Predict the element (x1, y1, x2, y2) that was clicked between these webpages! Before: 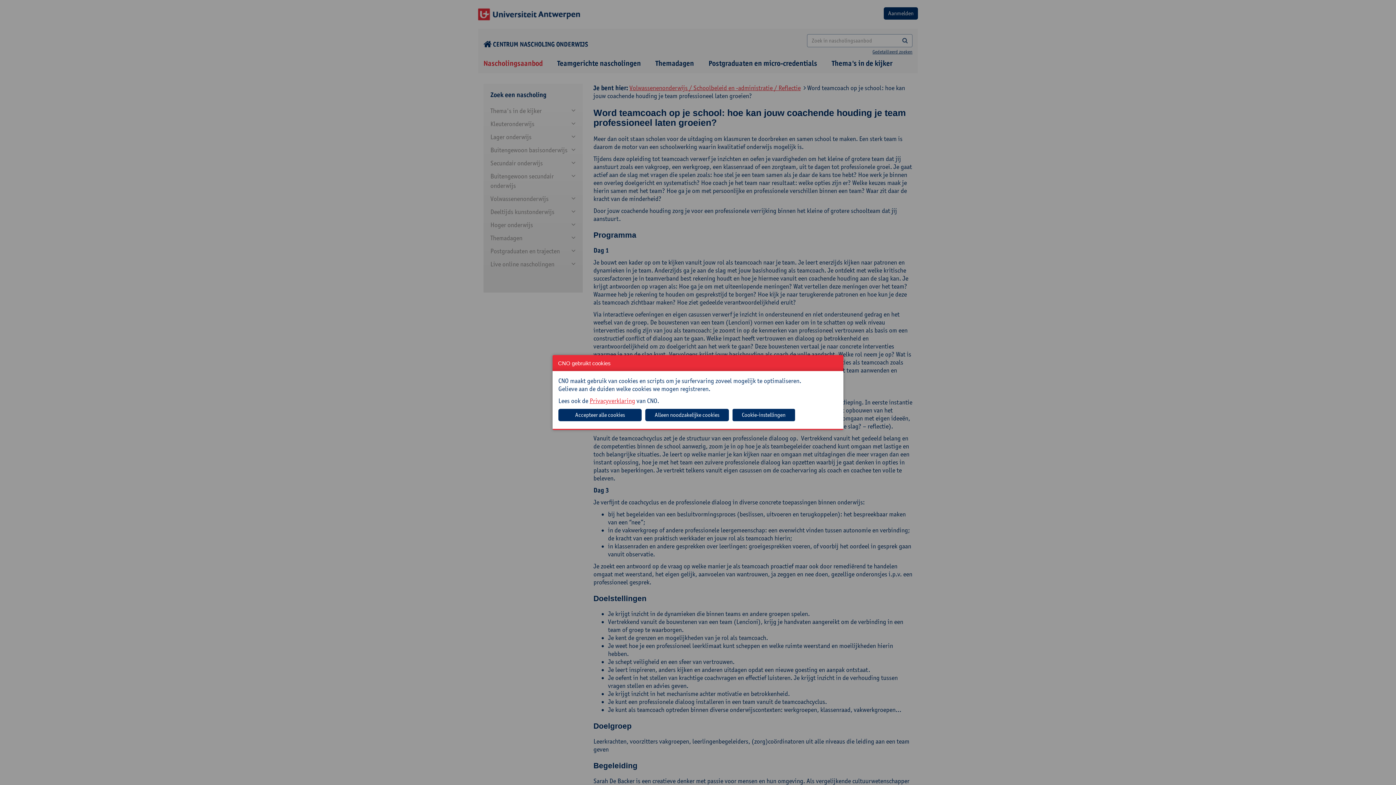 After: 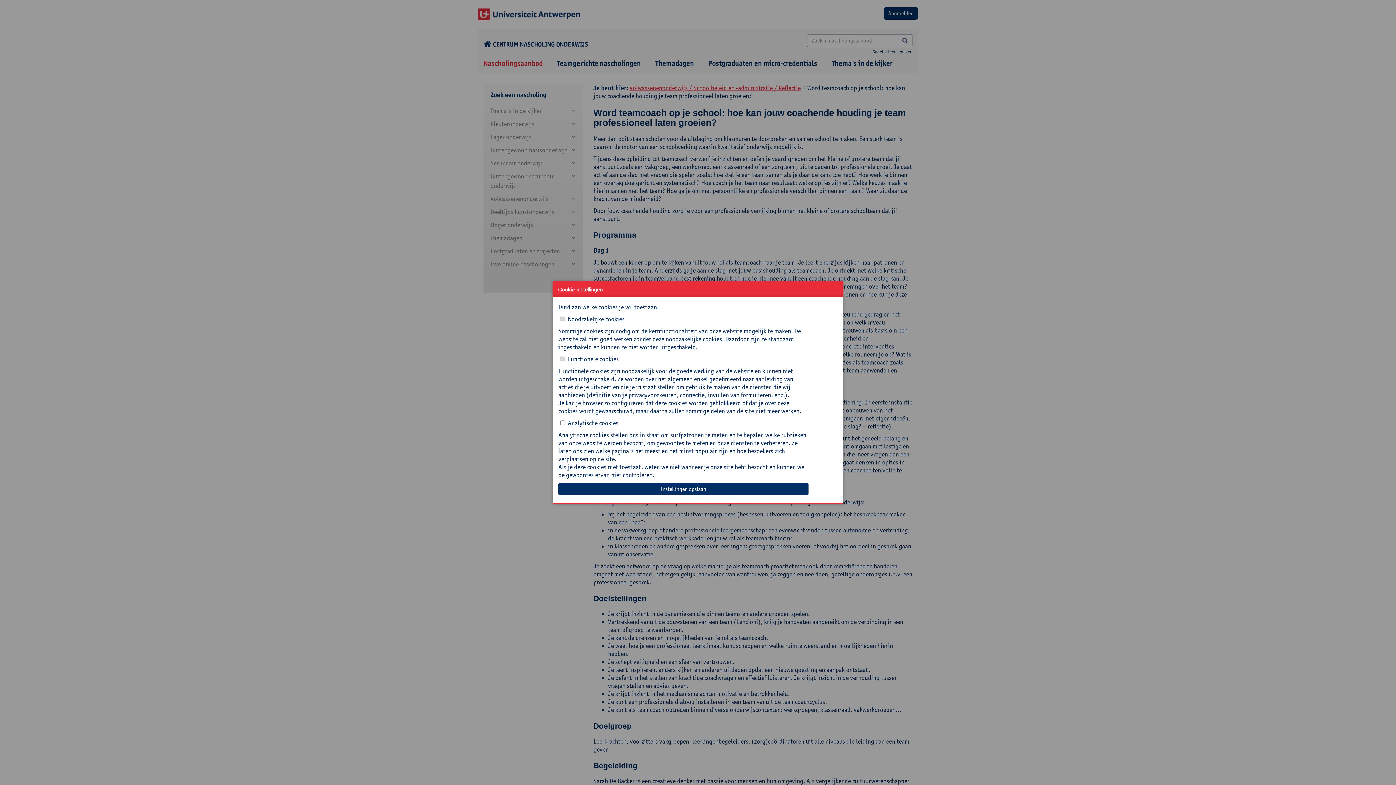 Action: label: Cookie-instellingen bbox: (732, 409, 795, 421)